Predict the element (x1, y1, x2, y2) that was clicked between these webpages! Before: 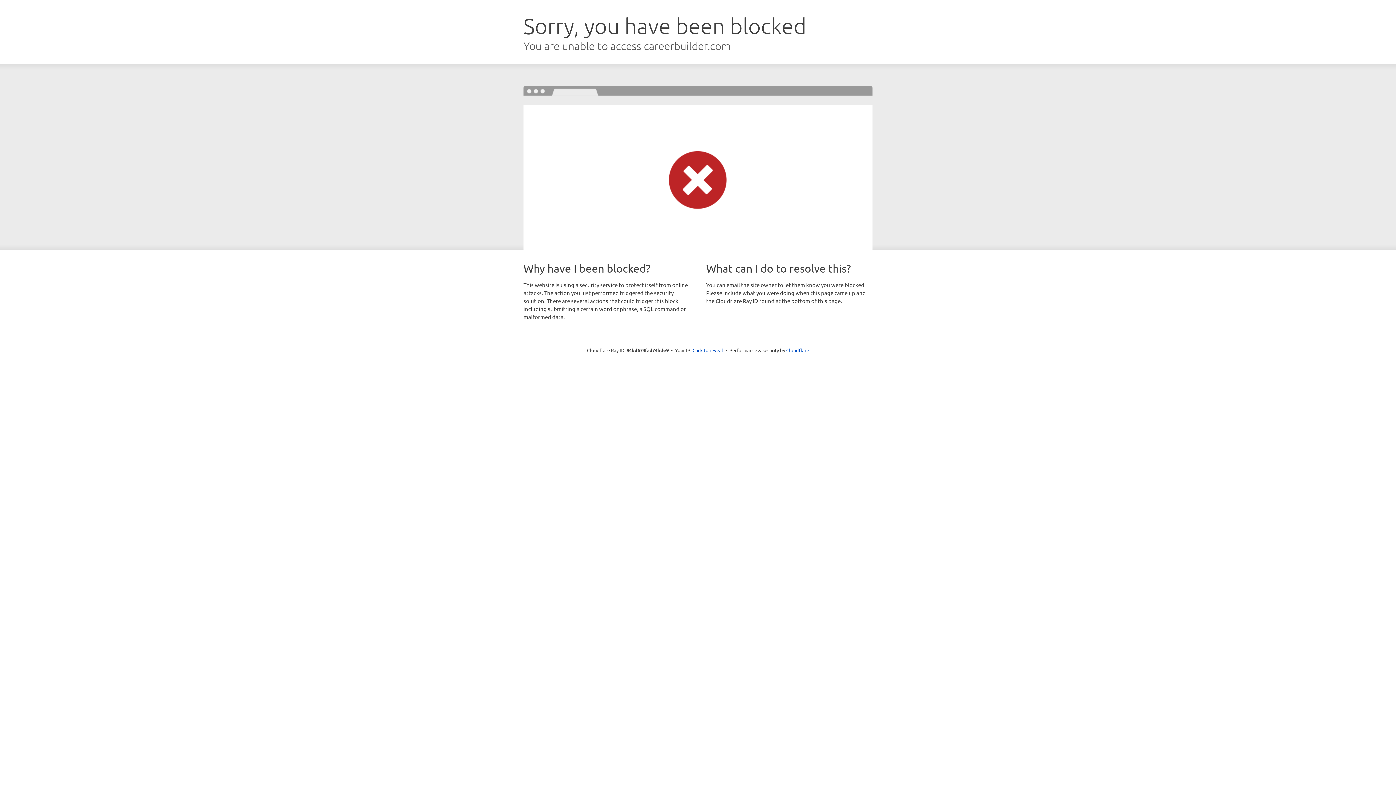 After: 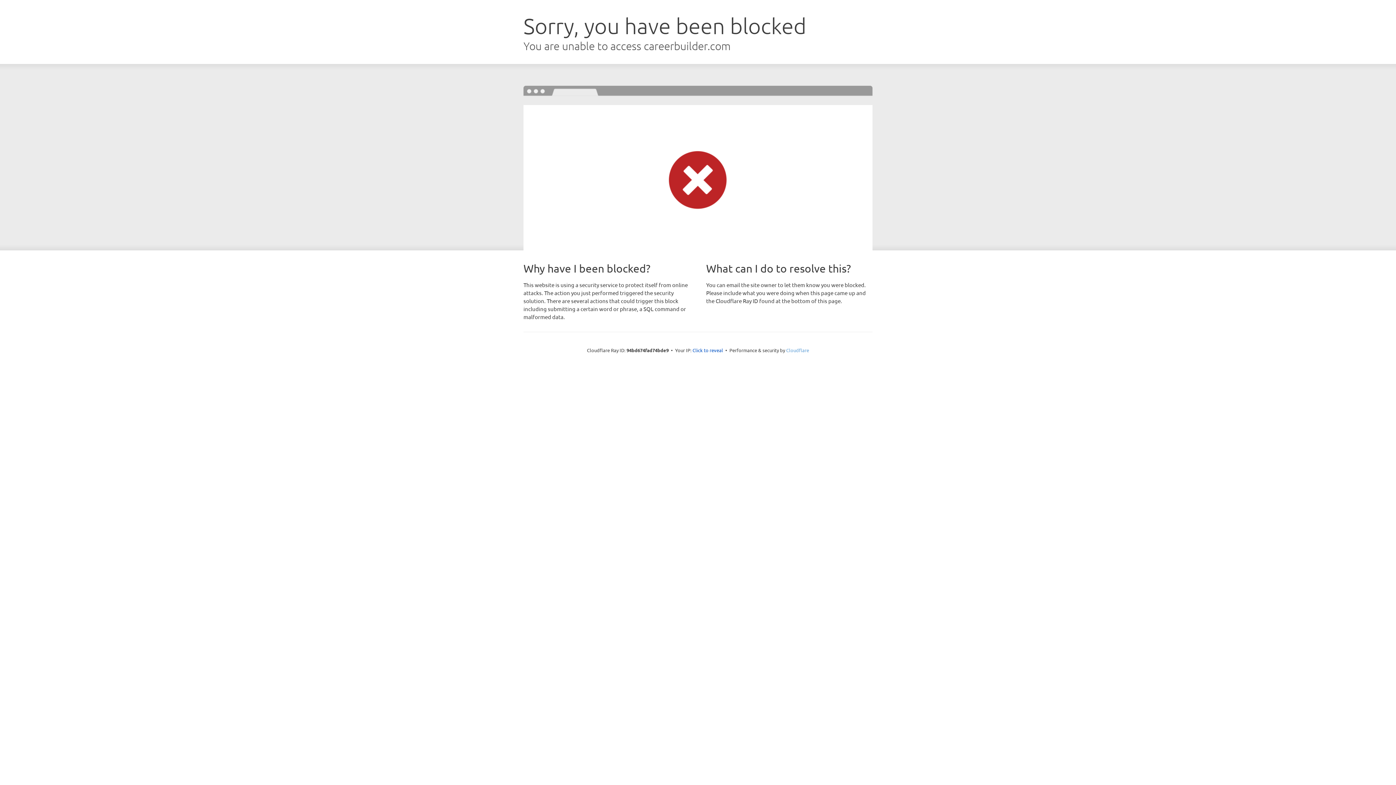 Action: bbox: (786, 347, 809, 353) label: Cloudflare